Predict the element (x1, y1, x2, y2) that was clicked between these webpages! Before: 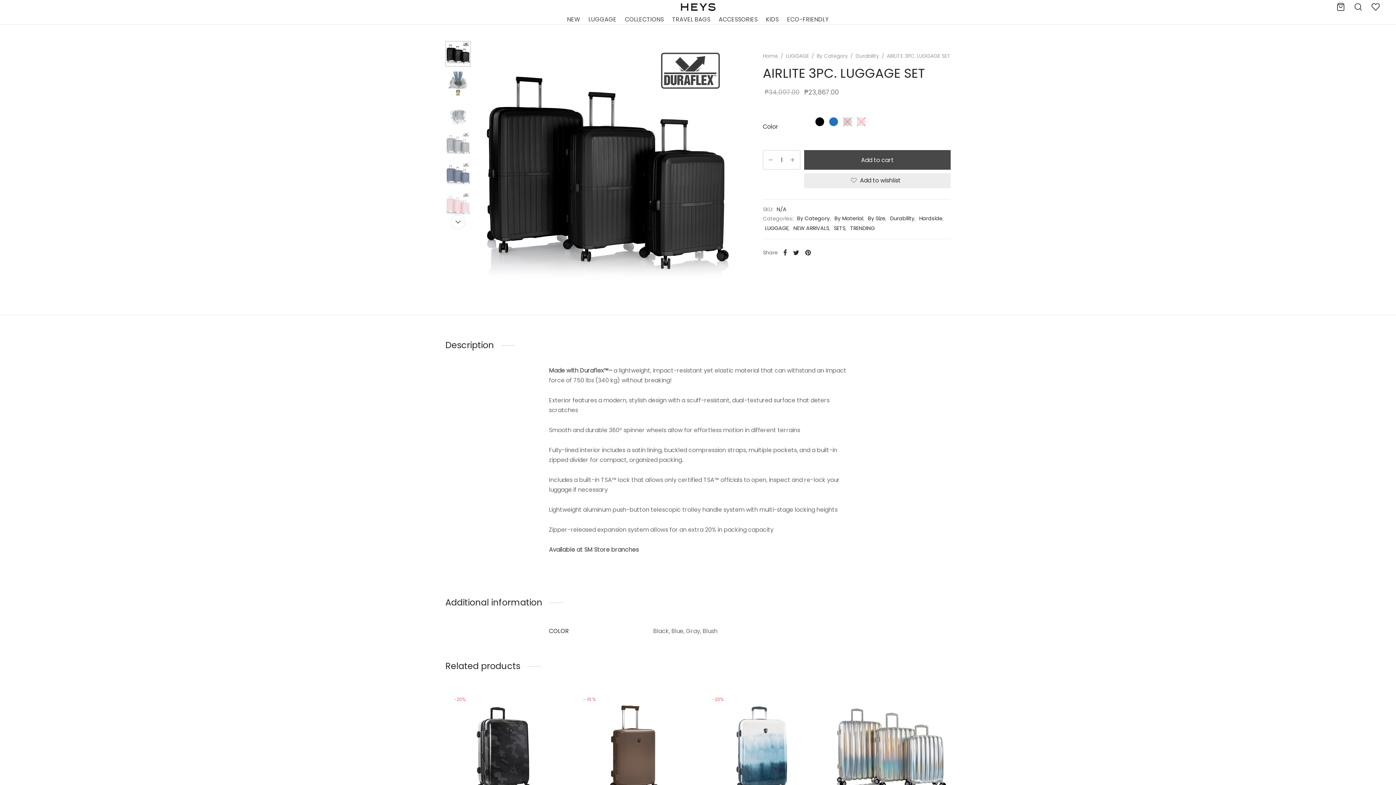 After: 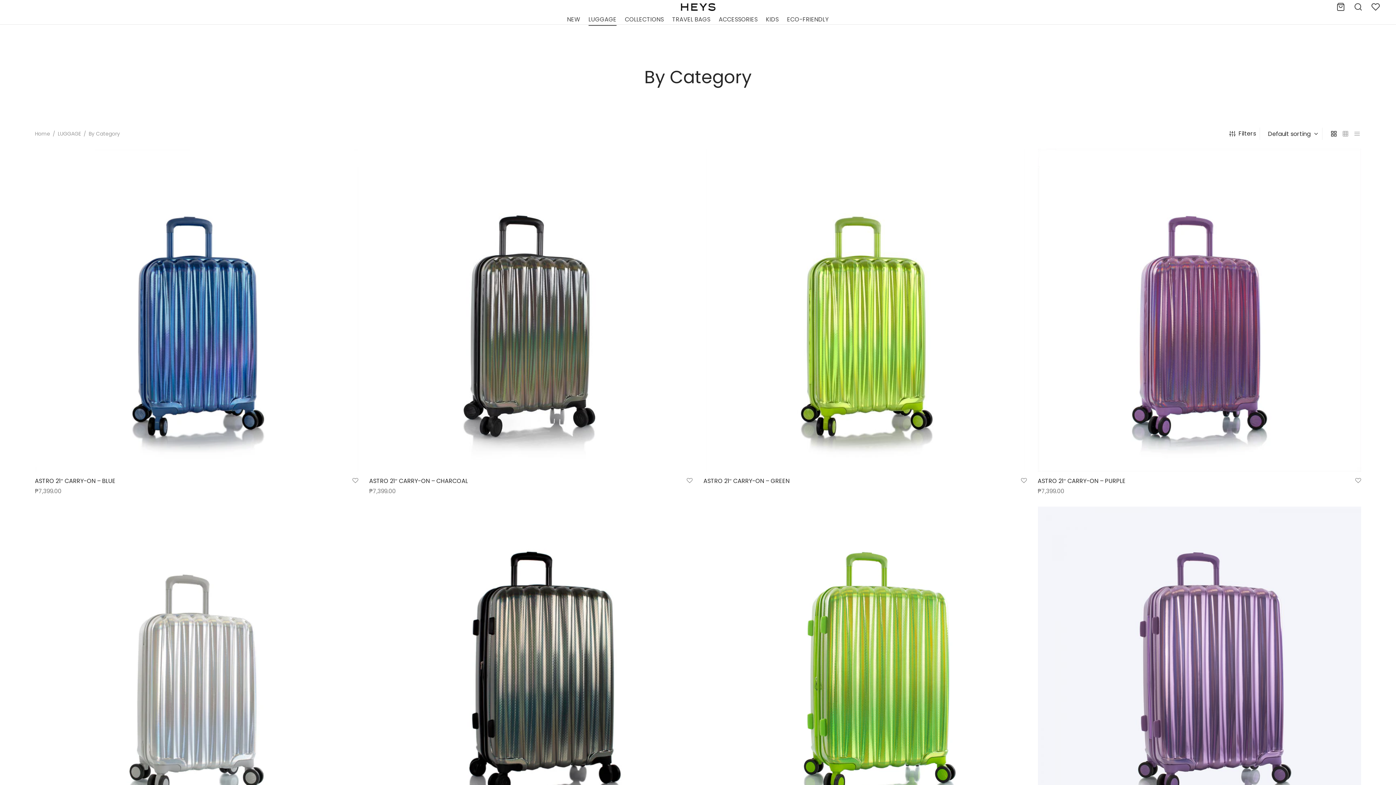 Action: bbox: (797, 213, 829, 223) label: By Category